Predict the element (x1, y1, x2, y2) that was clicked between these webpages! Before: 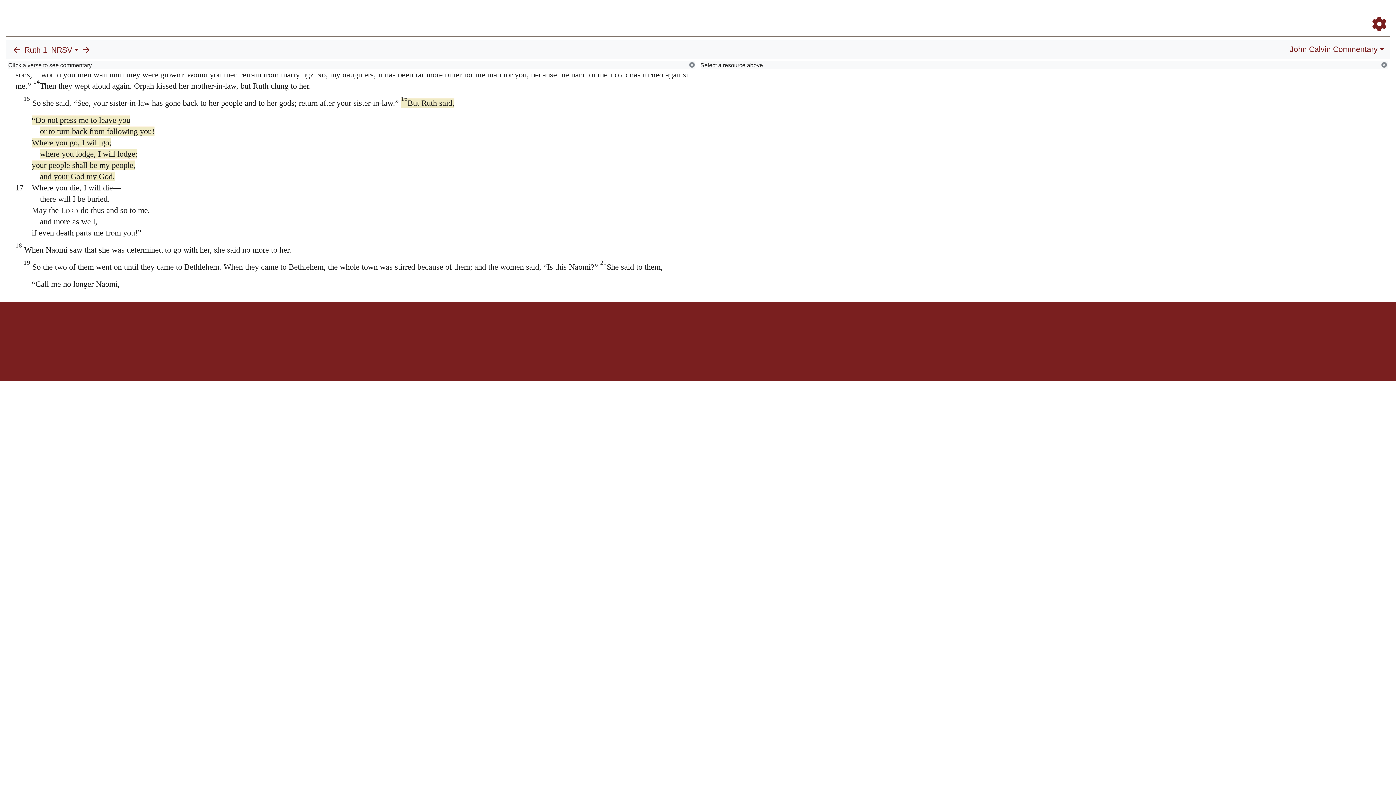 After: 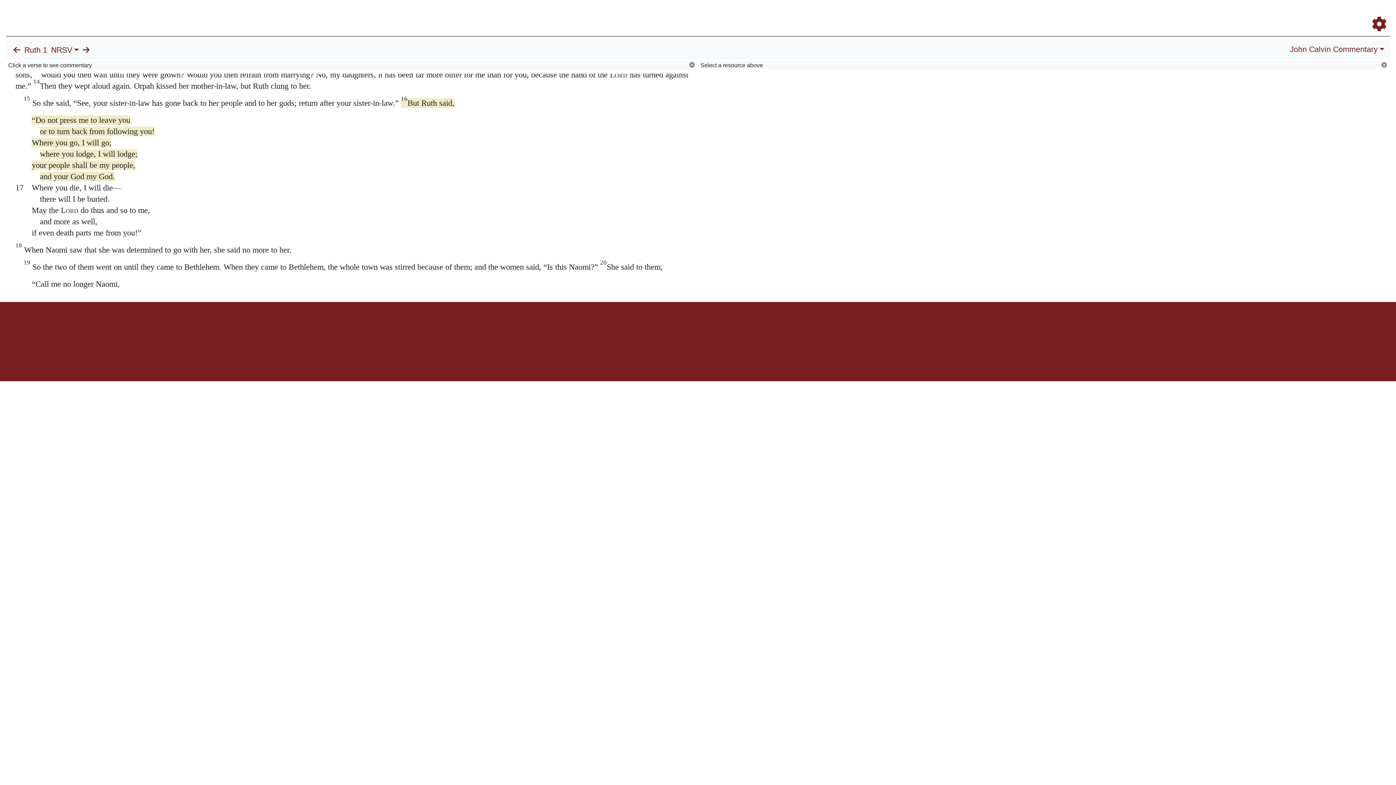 Action: bbox: (1303, 5, 1339, 23) label: Study Bible